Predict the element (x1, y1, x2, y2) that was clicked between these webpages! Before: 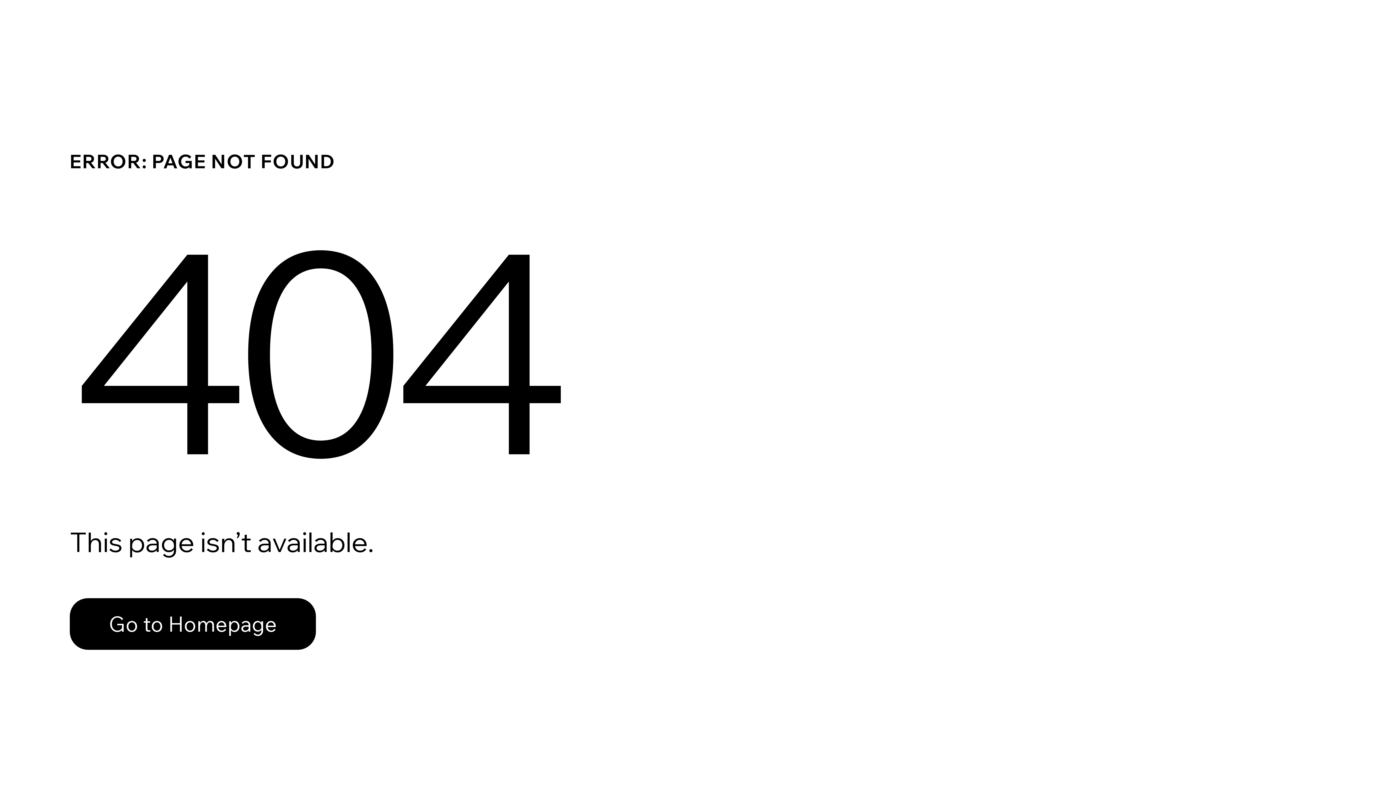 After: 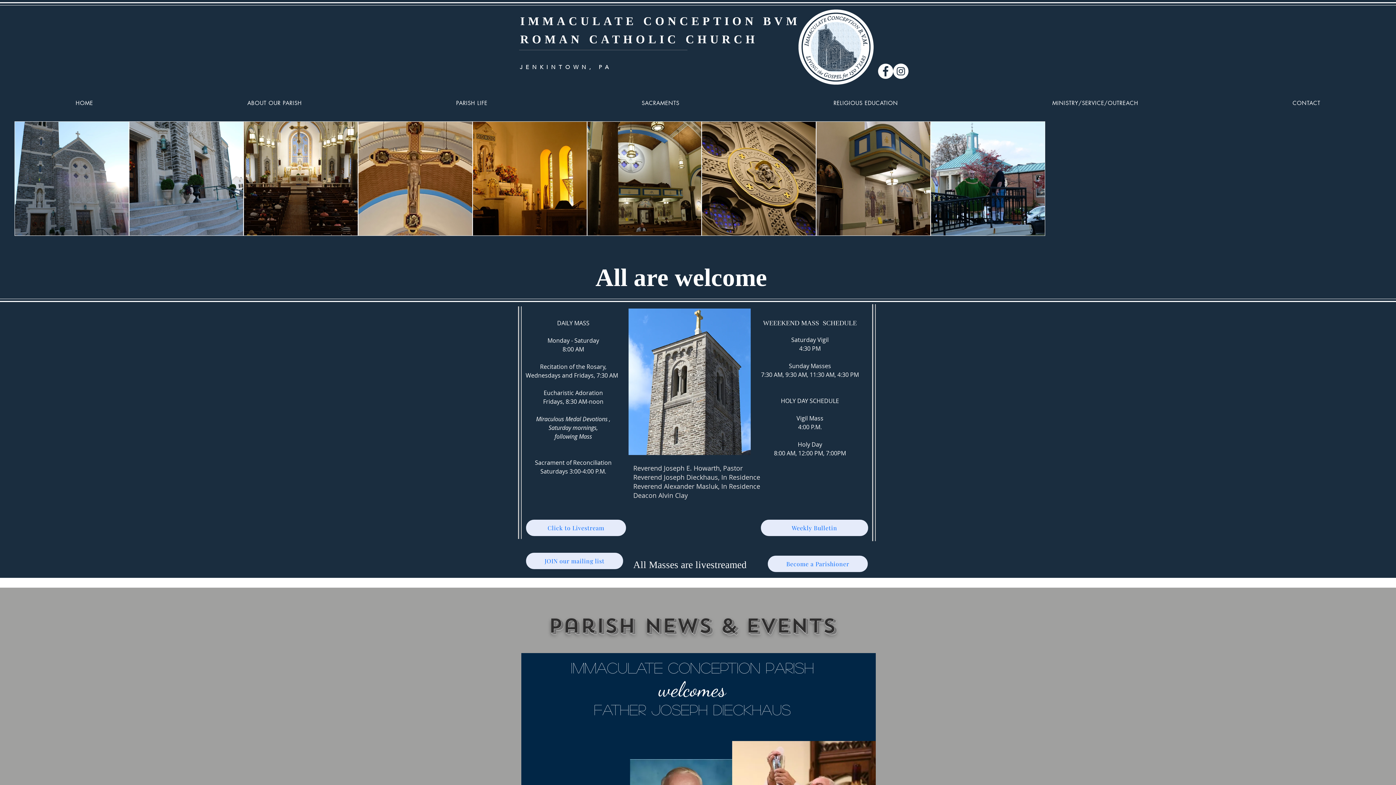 Action: label: Go to Homepage bbox: (69, 598, 316, 650)